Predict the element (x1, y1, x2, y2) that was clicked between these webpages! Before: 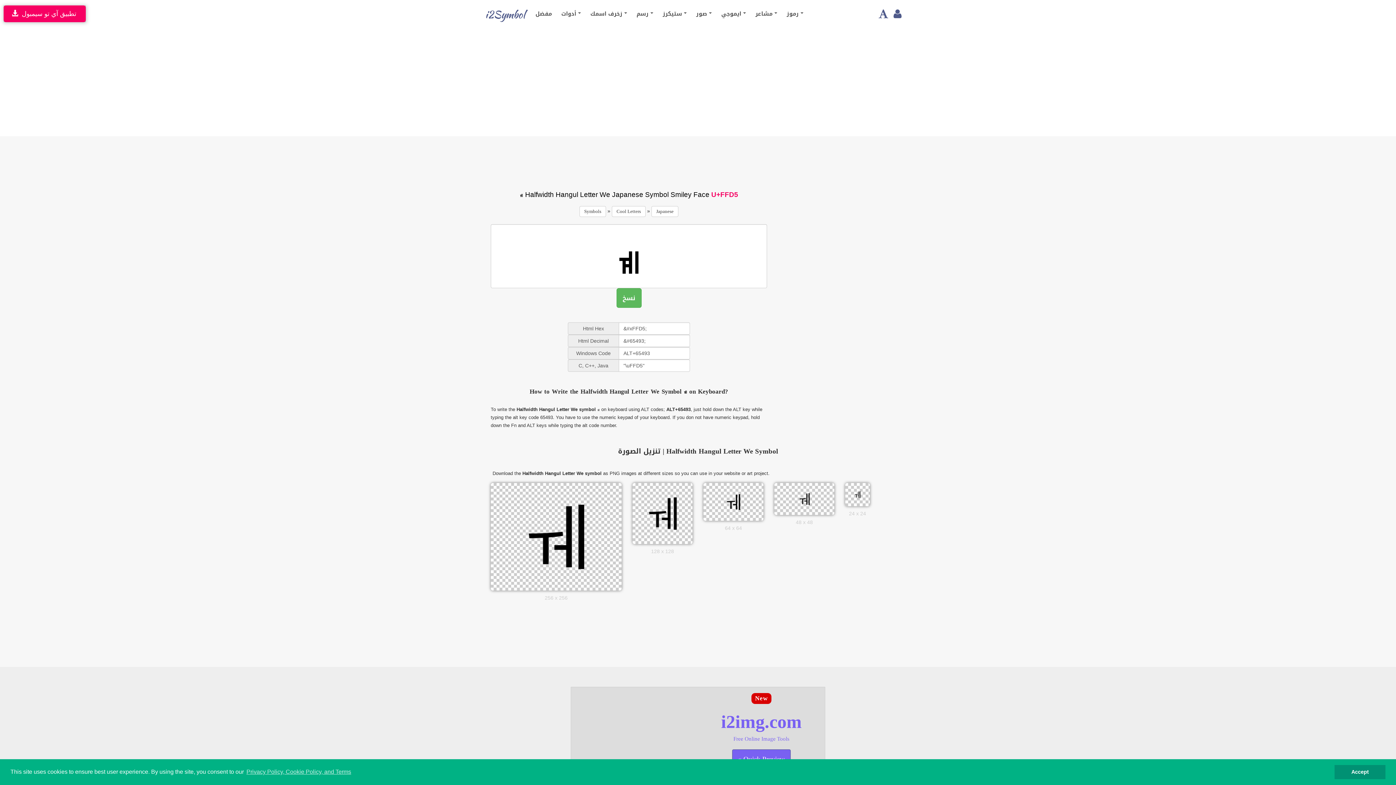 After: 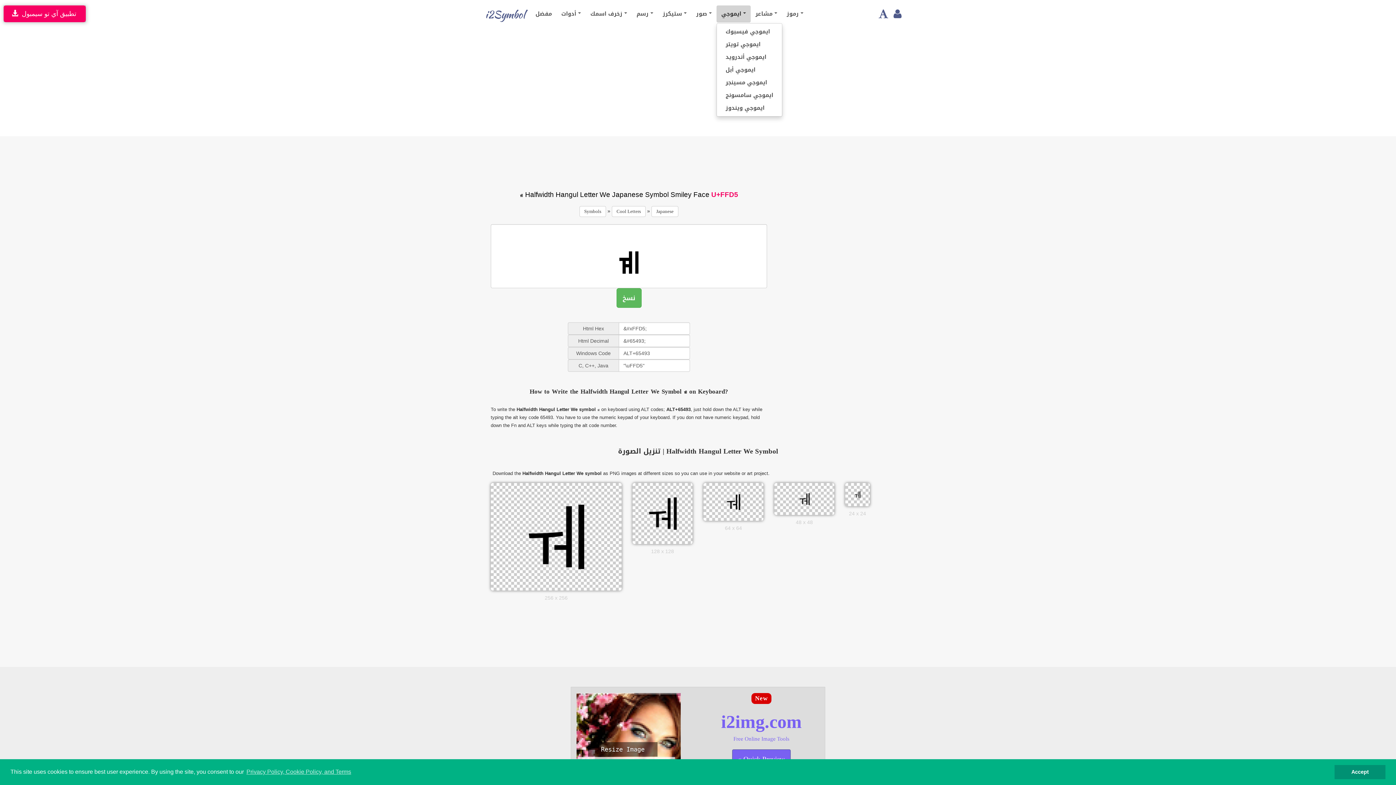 Action: label: ايموجي  bbox: (716, 5, 750, 22)